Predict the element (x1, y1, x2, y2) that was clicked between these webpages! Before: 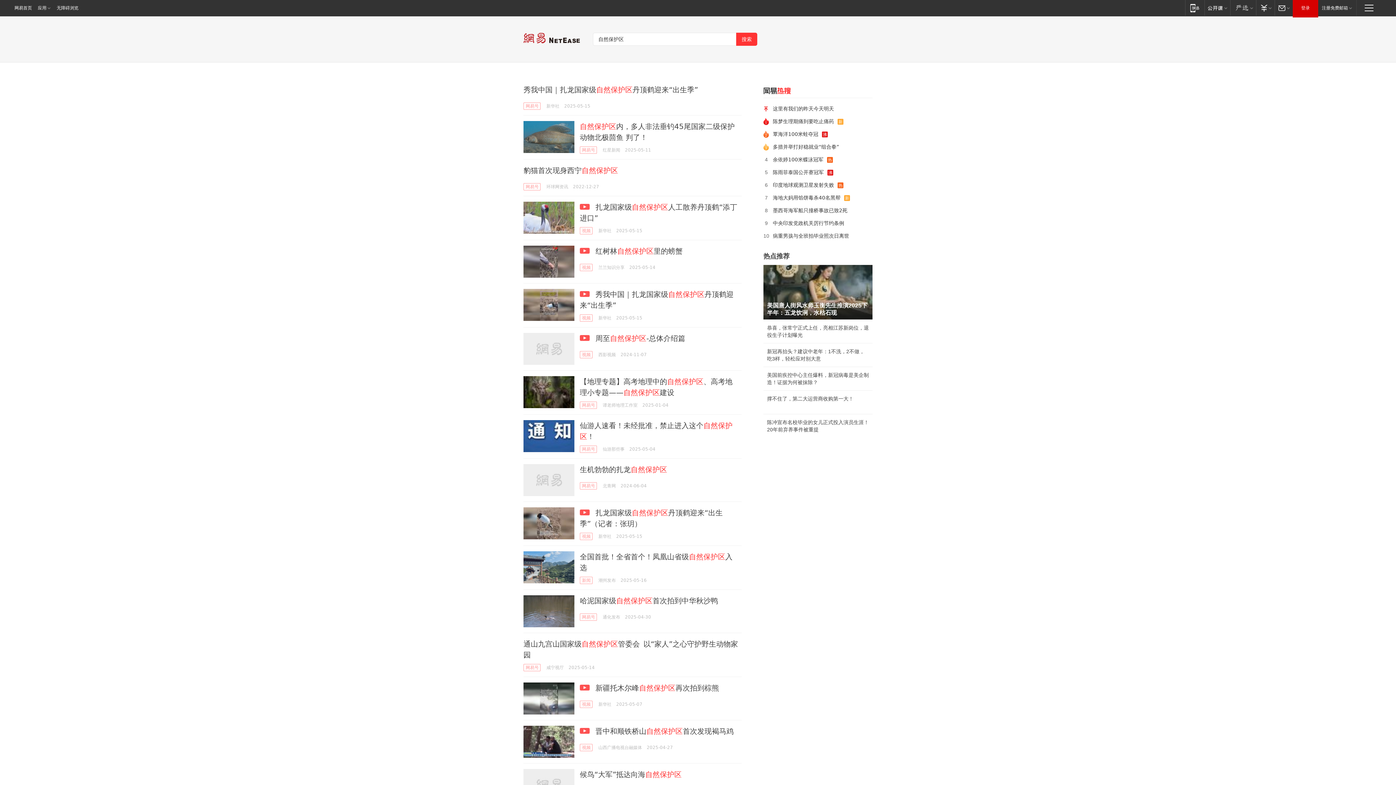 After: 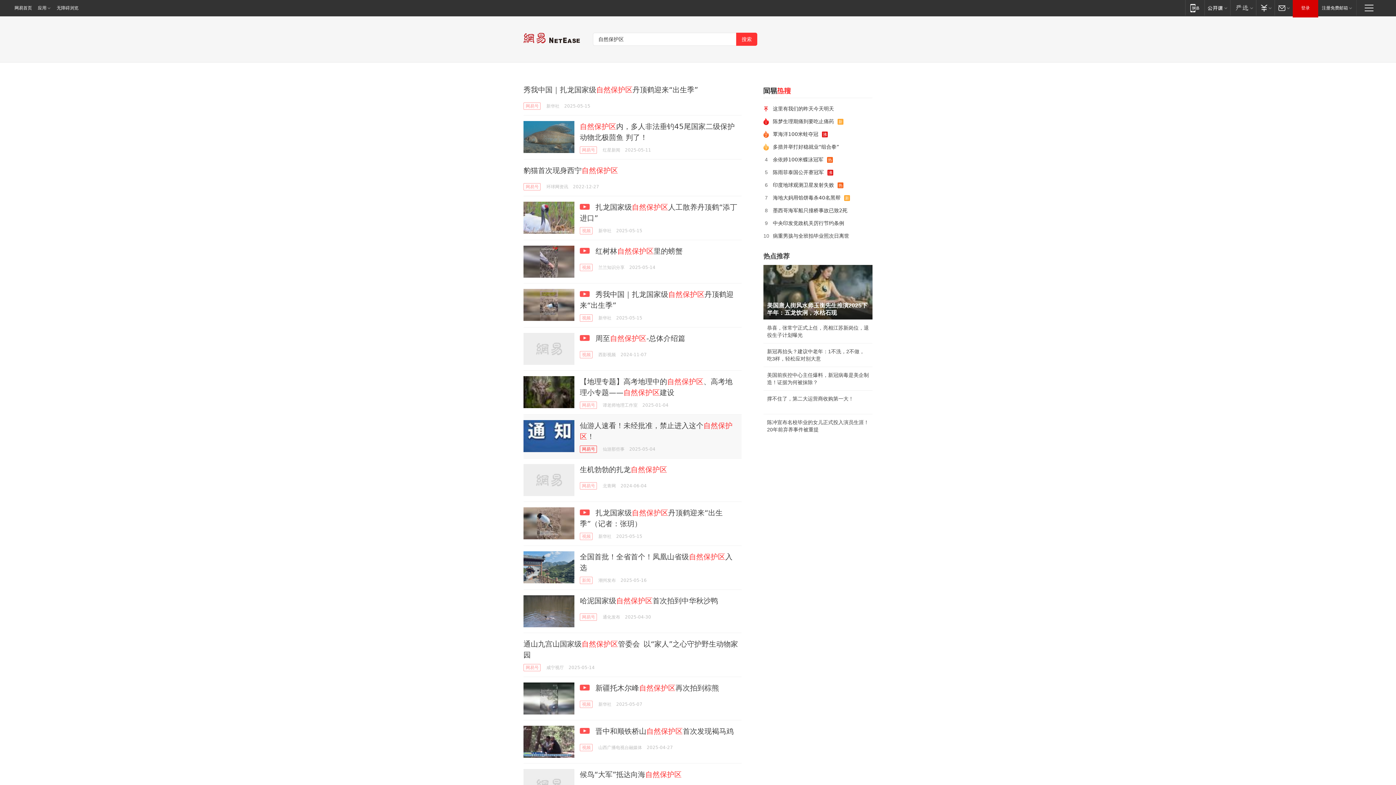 Action: label: 网易号 bbox: (580, 445, 597, 453)